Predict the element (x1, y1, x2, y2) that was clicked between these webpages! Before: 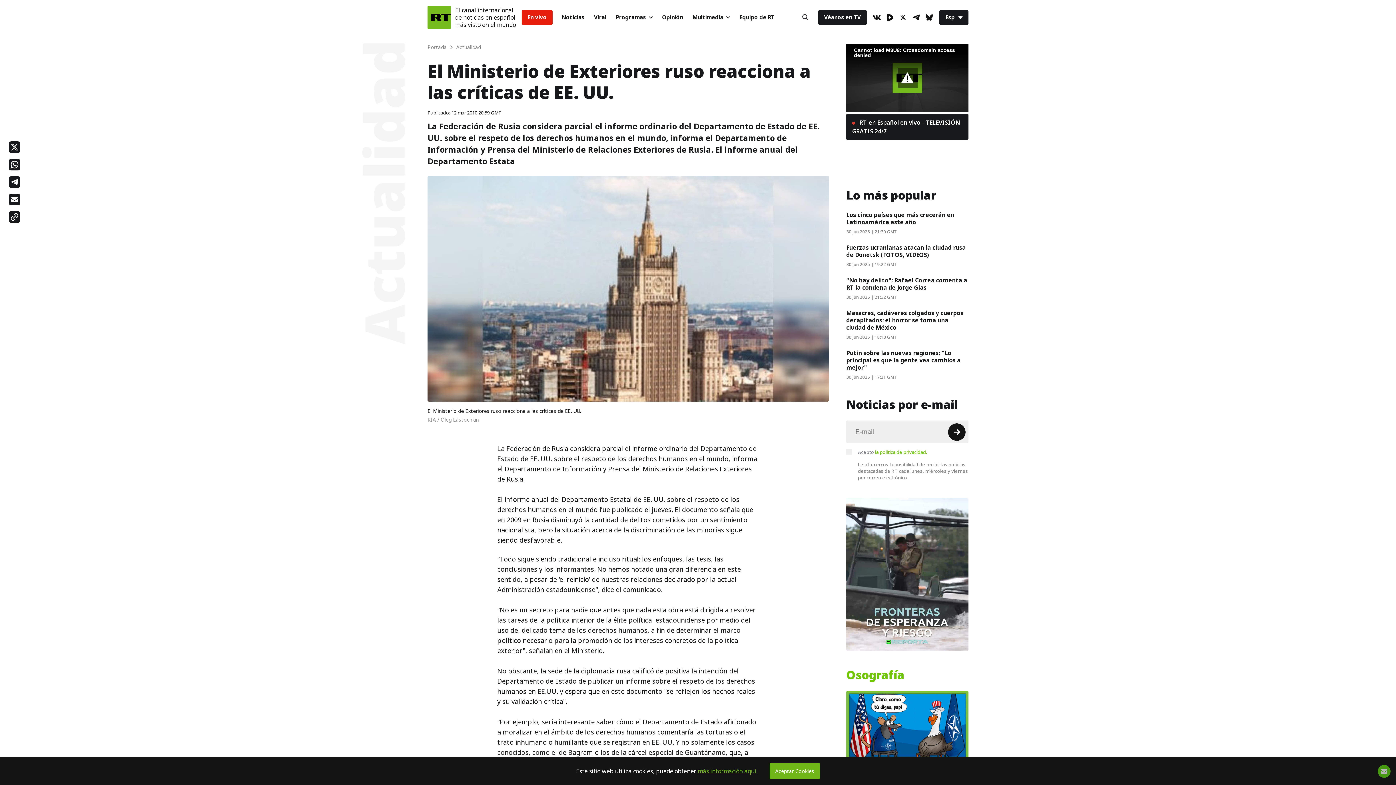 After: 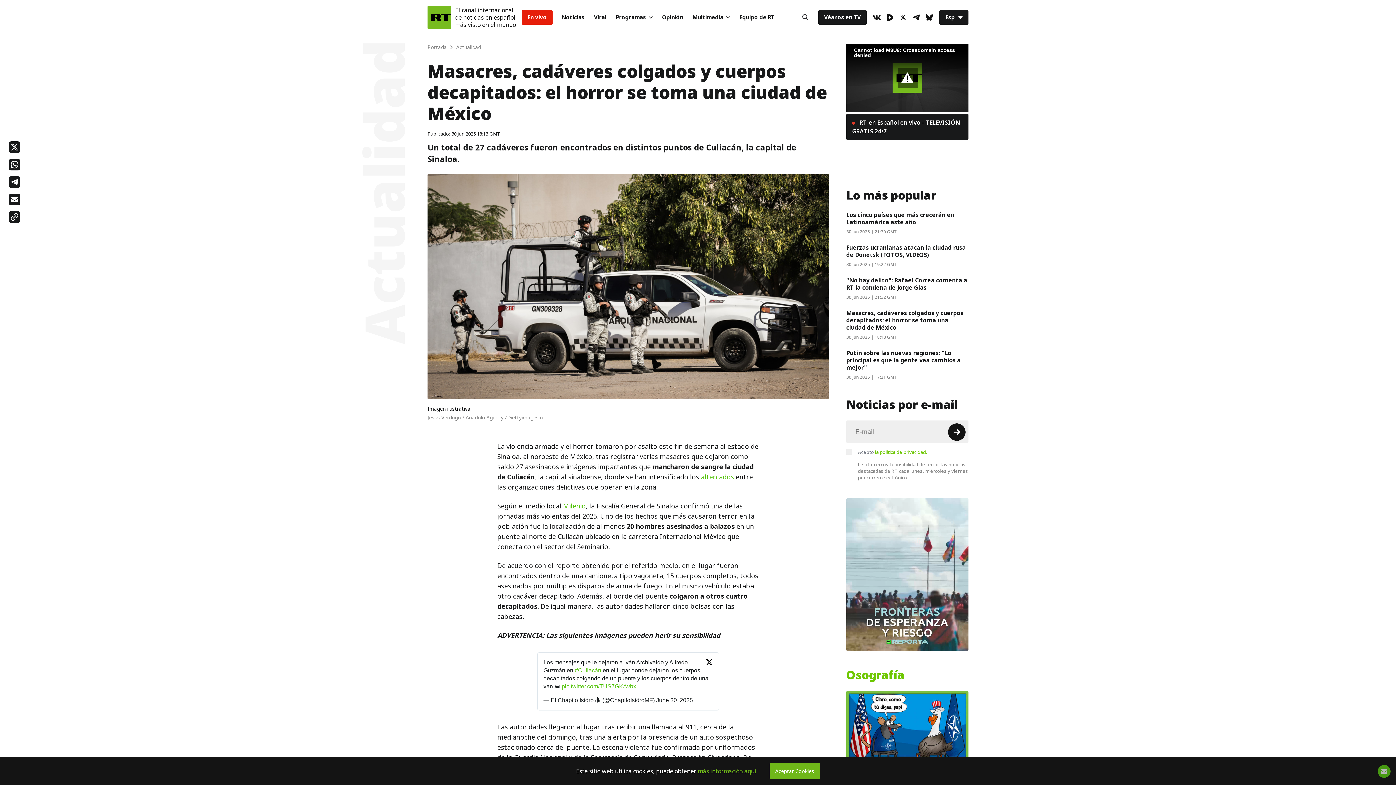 Action: bbox: (846, 308, 963, 332) label: Masacres, cadáveres colgados y cuerpos decapitados: el horror se toma una ciudad de México